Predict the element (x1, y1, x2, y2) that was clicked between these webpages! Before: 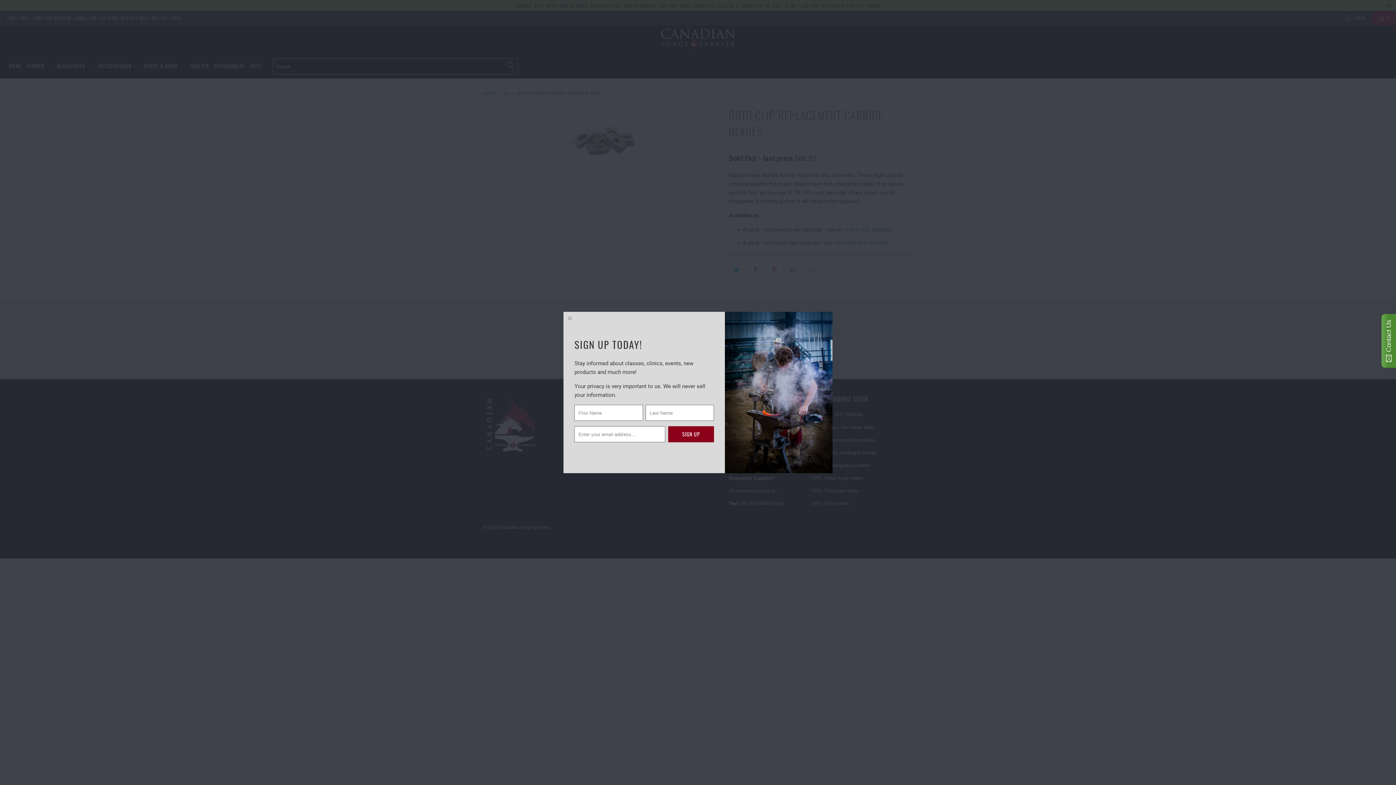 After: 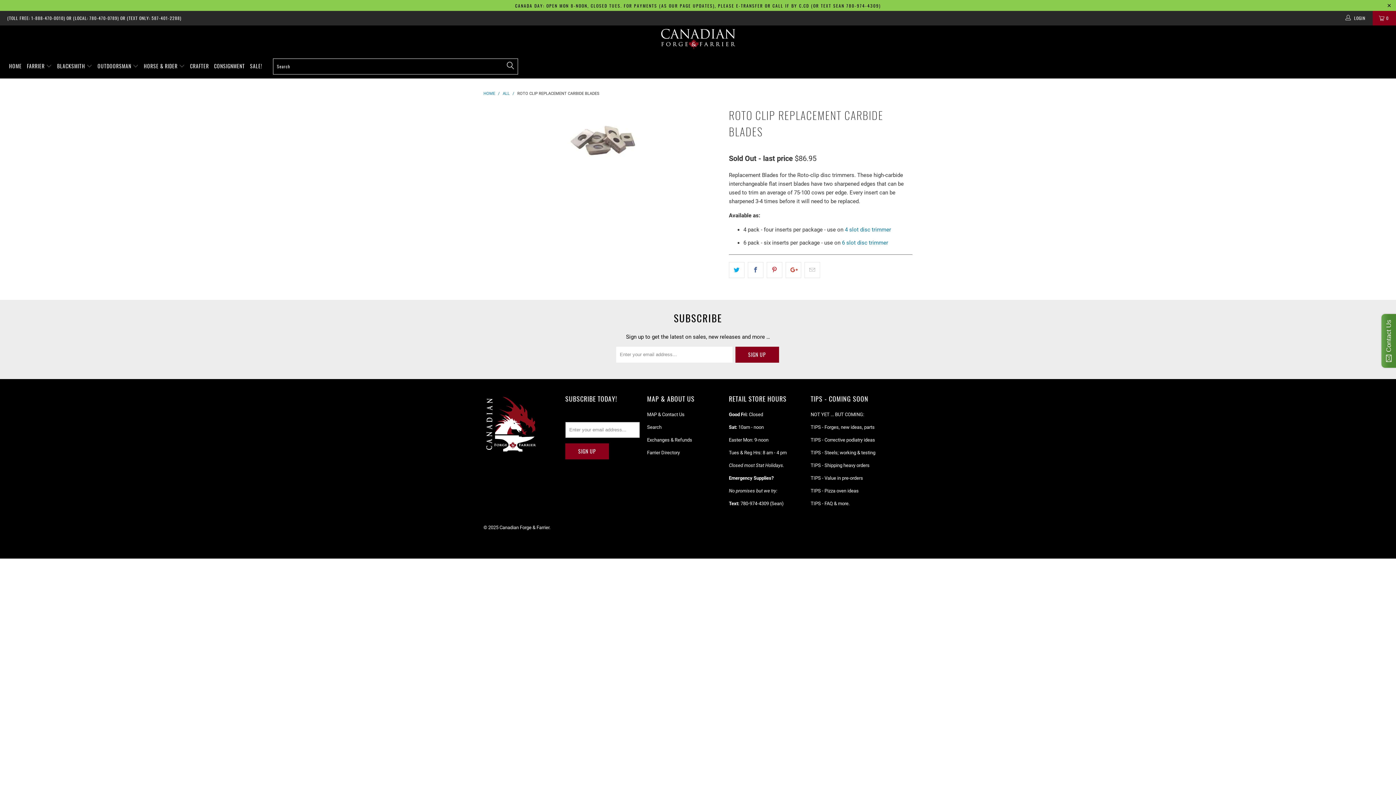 Action: bbox: (563, 312, 576, 324)